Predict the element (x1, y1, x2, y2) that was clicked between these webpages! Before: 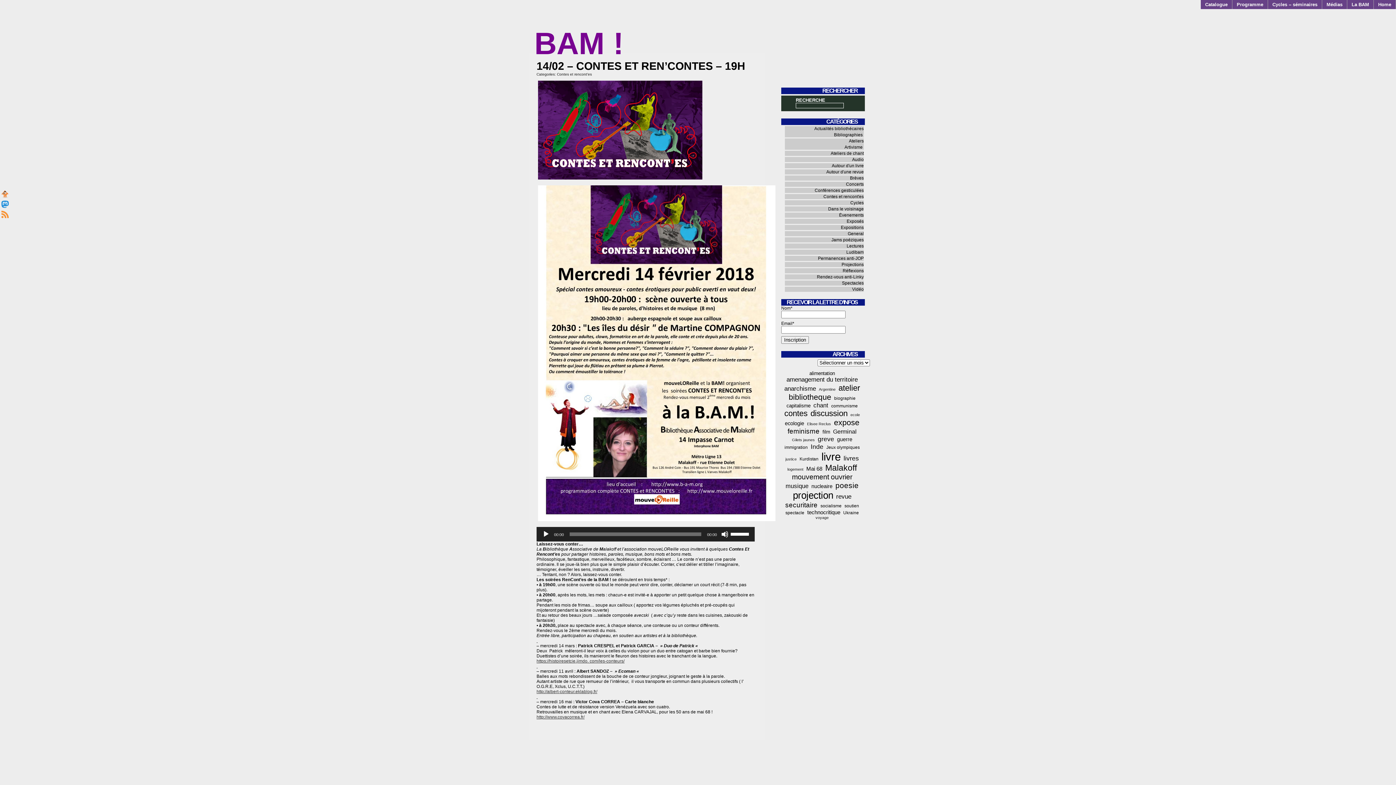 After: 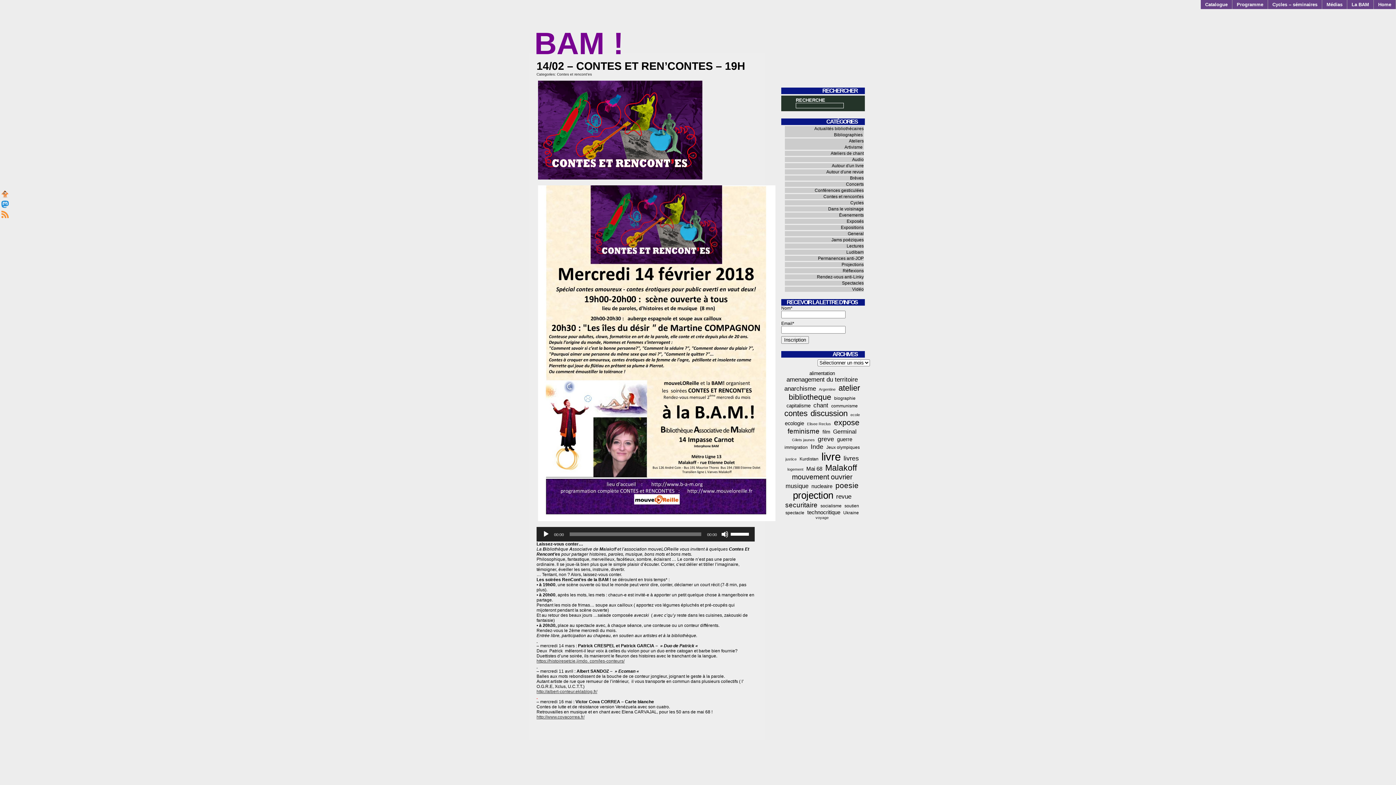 Action: label:   bbox: (536, 694, 537, 699)